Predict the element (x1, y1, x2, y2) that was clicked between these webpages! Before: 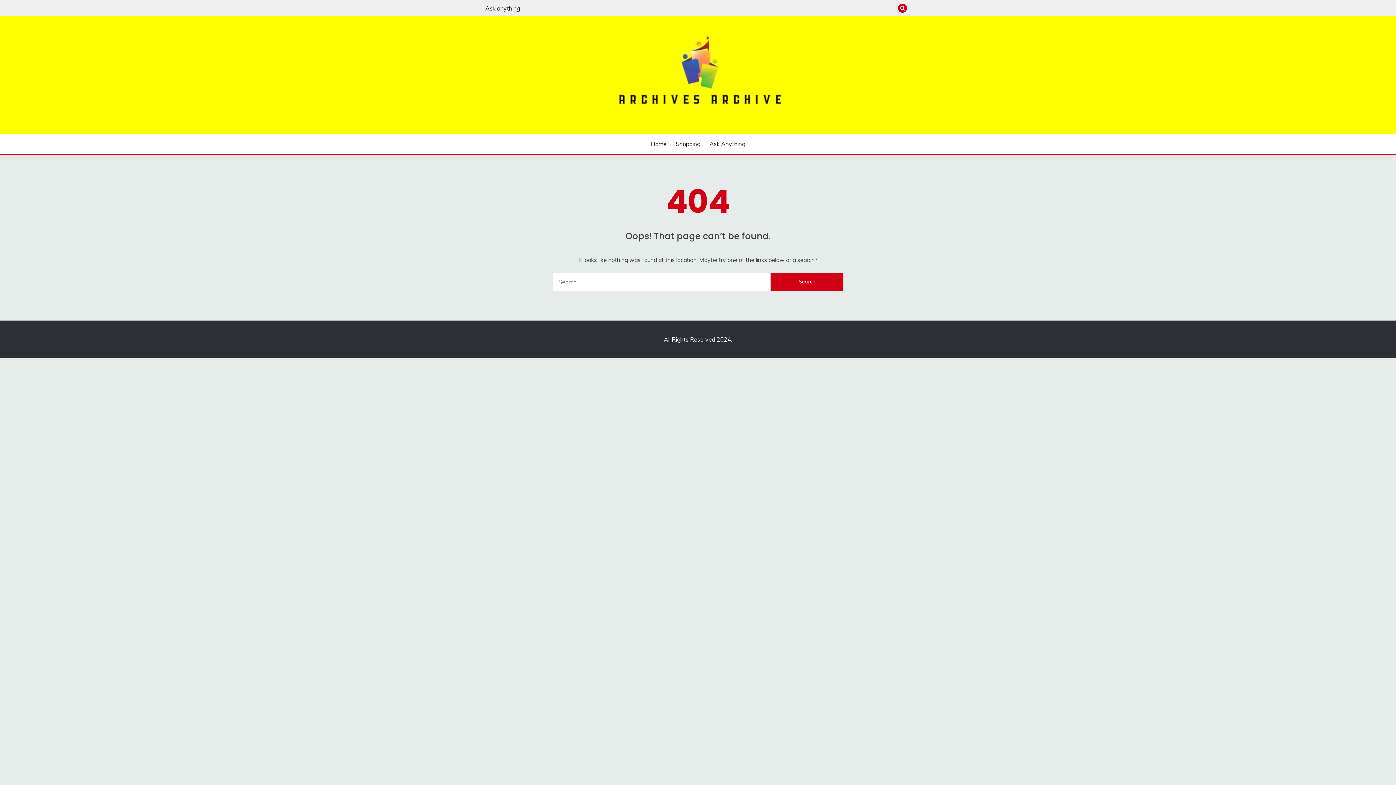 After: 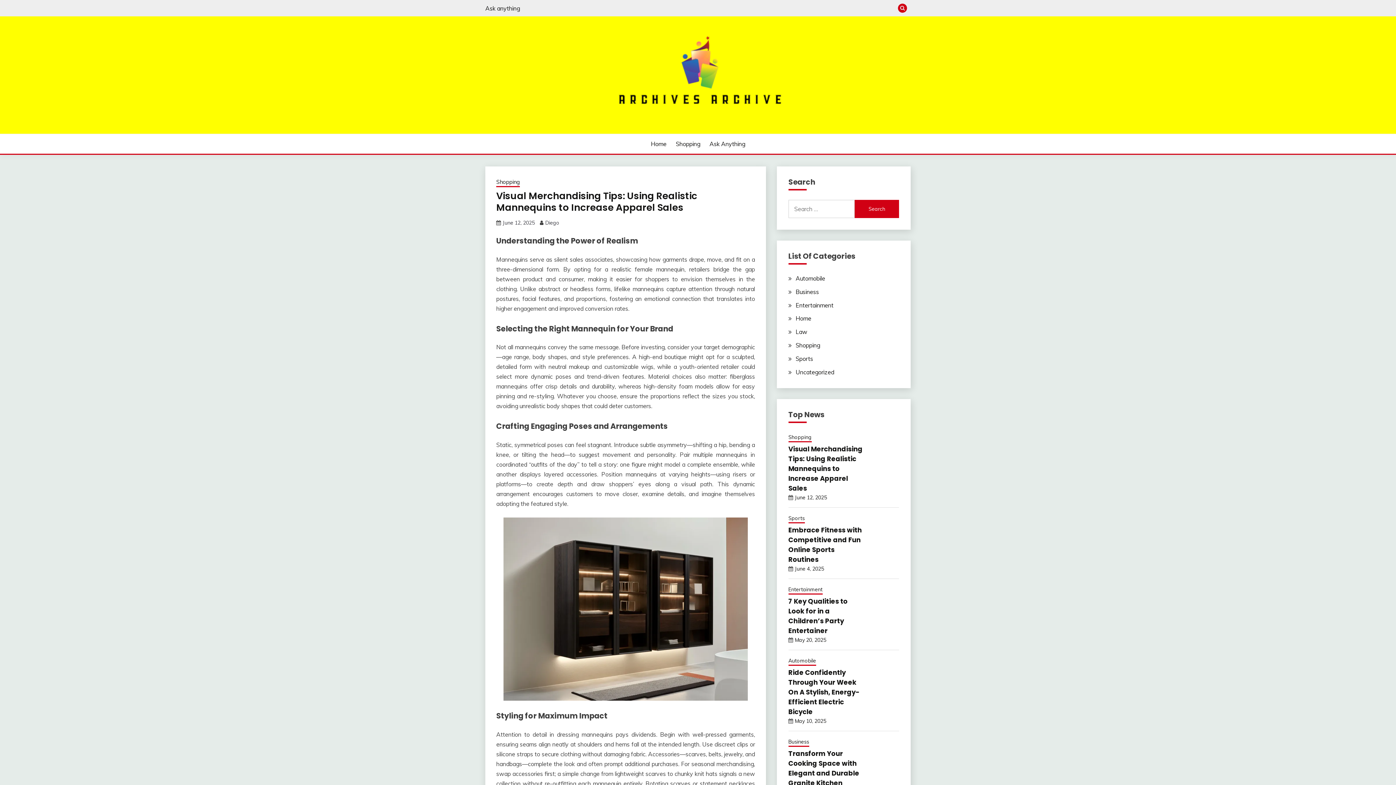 Action: label: Home bbox: (651, 139, 666, 148)